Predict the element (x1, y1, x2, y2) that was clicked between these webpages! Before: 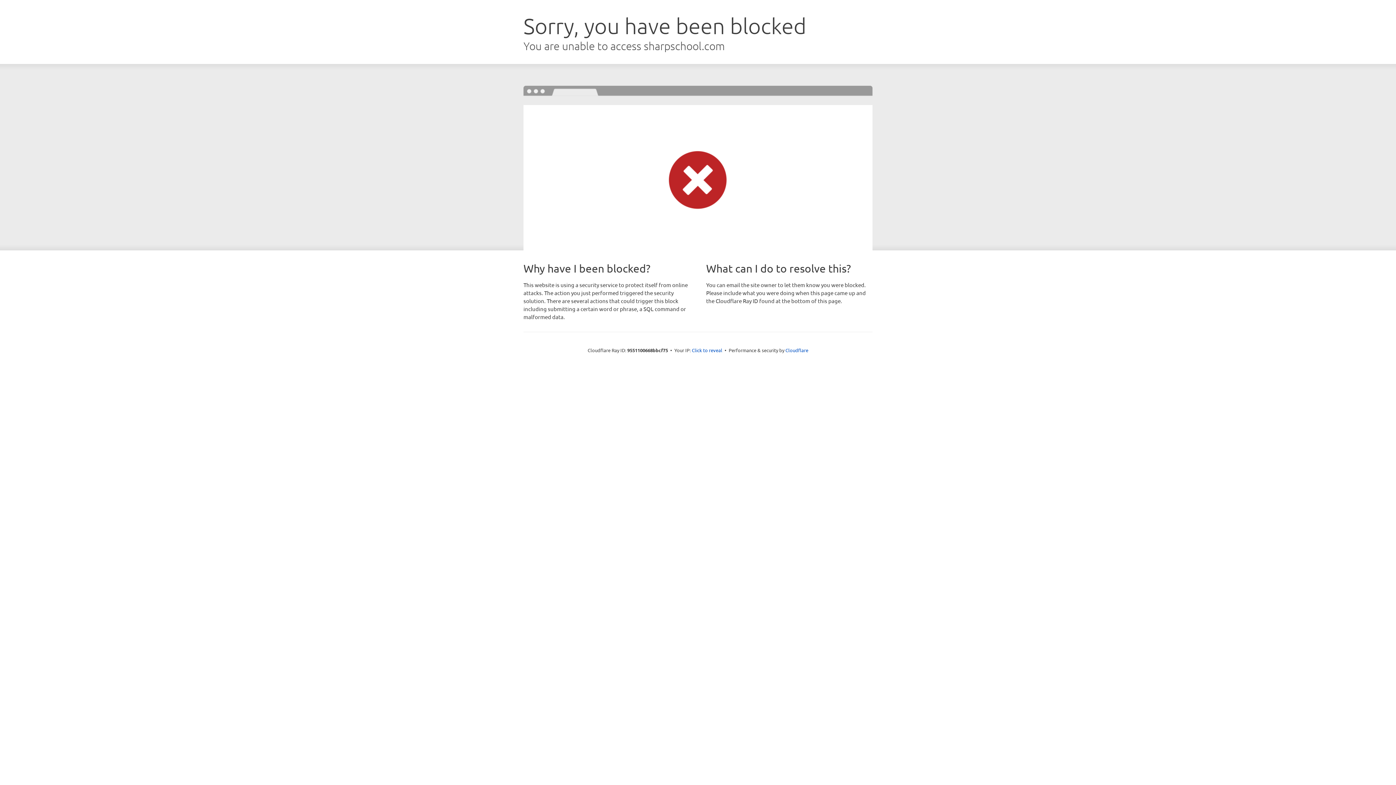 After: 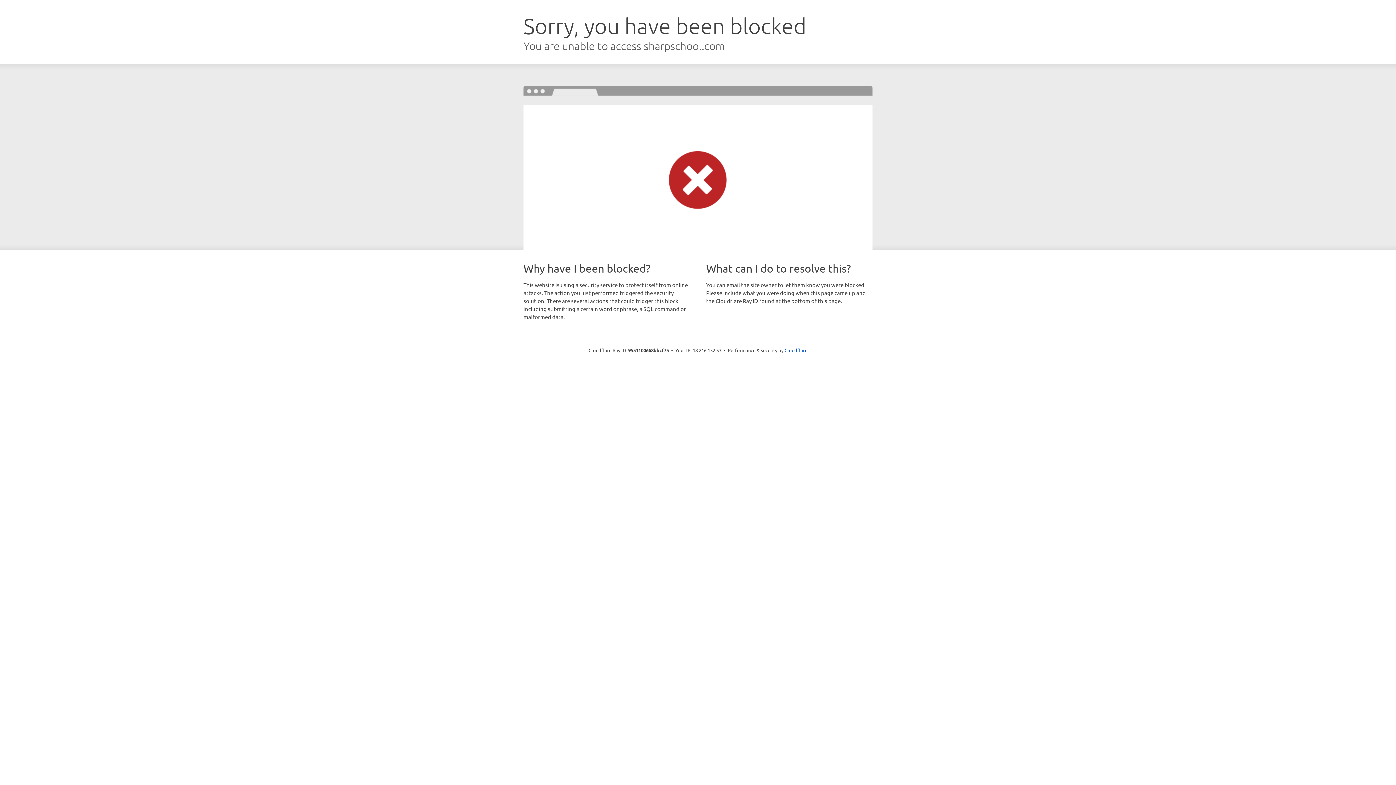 Action: label: Click to reveal bbox: (692, 346, 722, 353)